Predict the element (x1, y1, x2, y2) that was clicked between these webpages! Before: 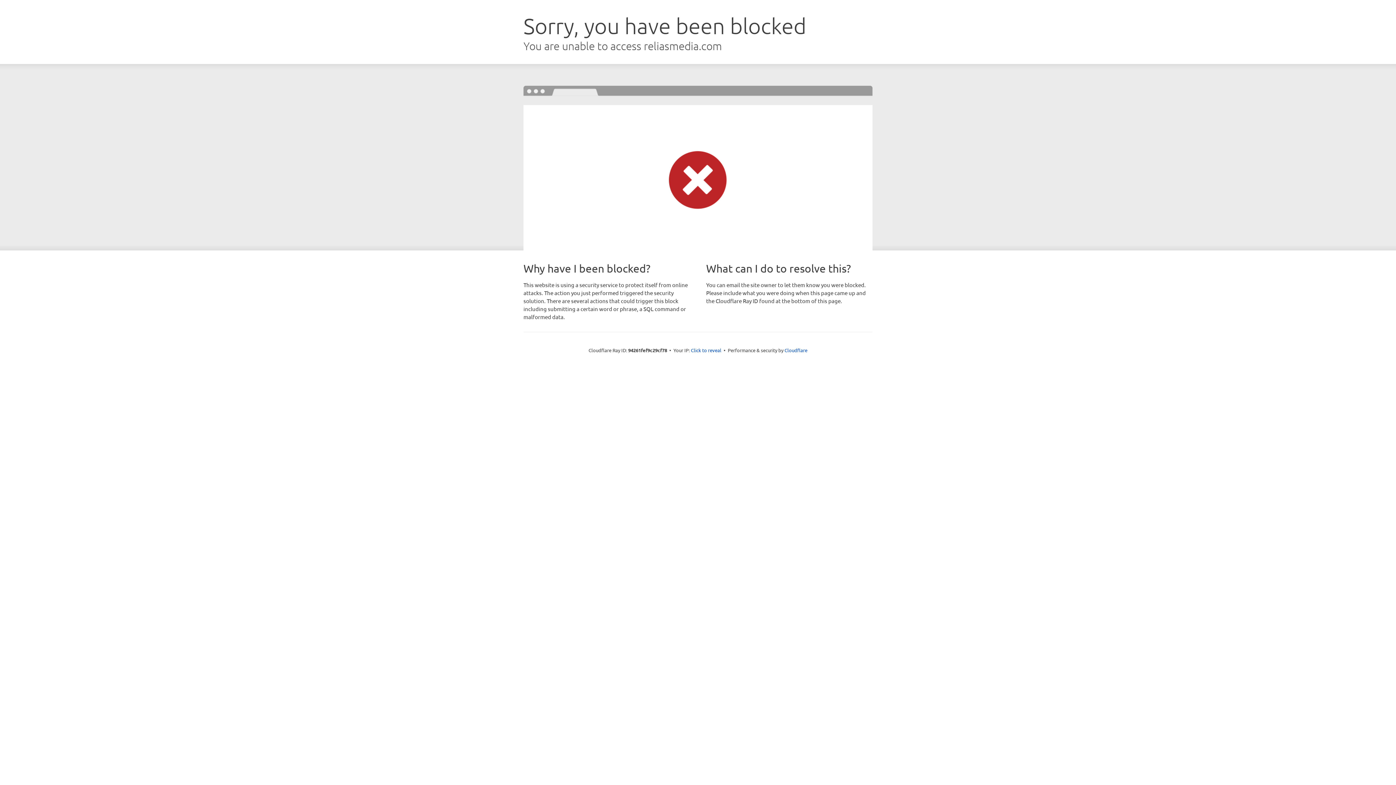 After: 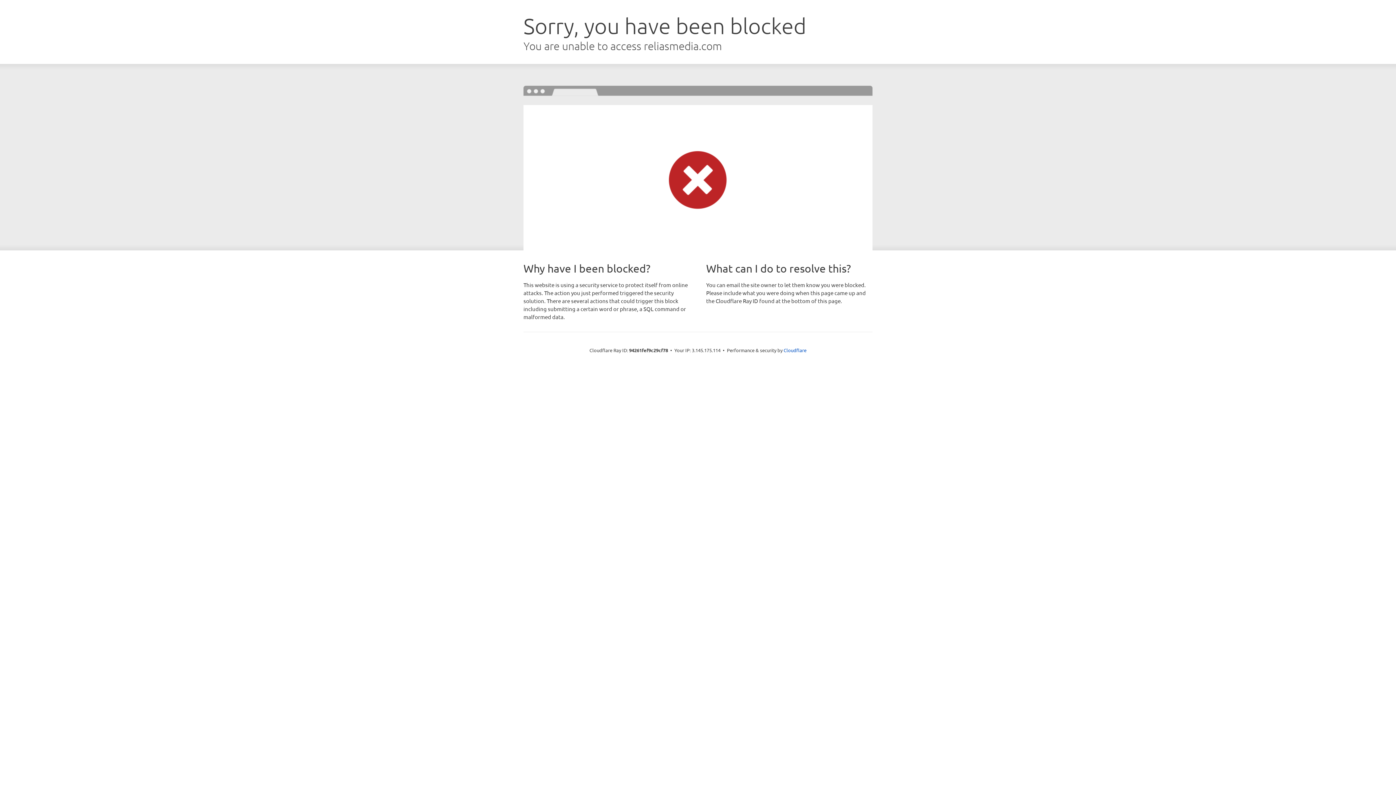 Action: bbox: (691, 346, 721, 353) label: Click to reveal